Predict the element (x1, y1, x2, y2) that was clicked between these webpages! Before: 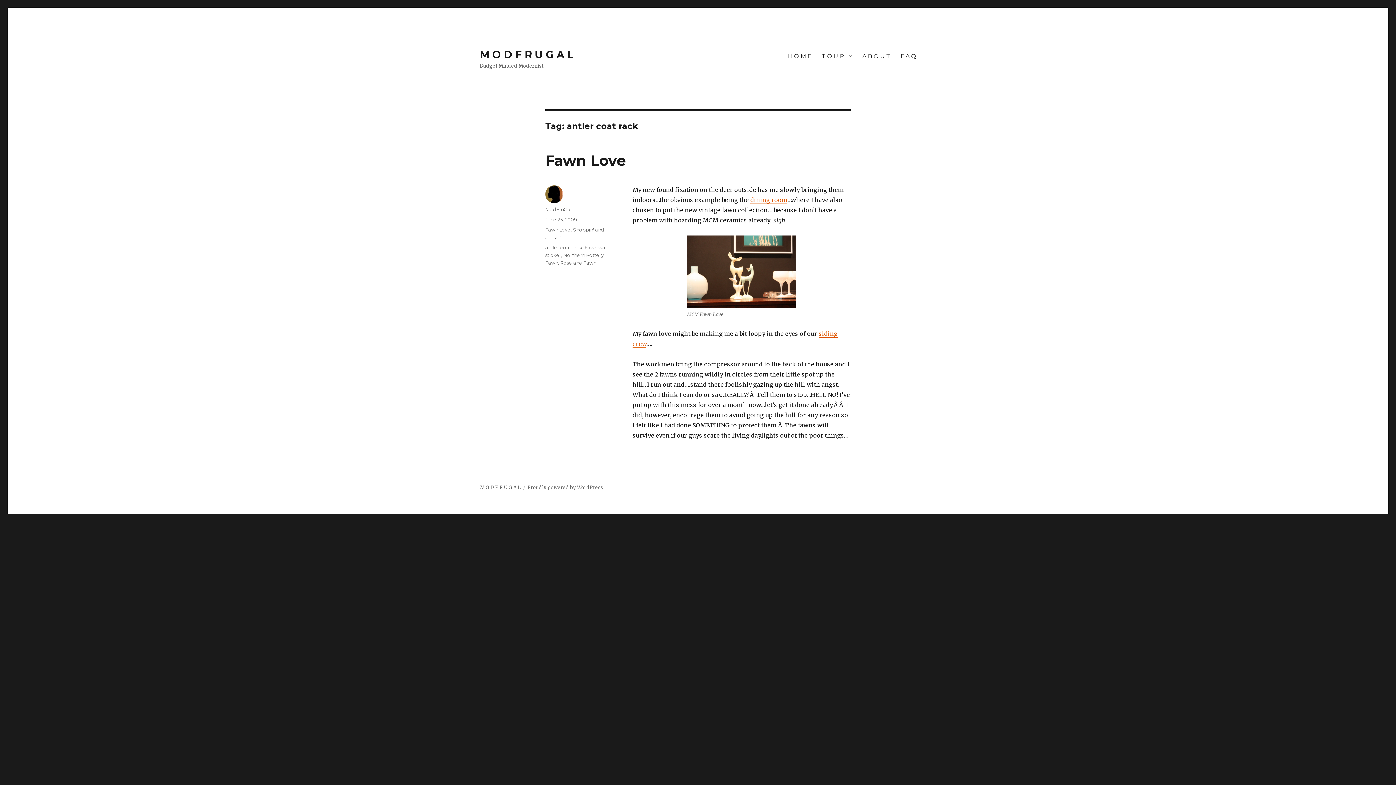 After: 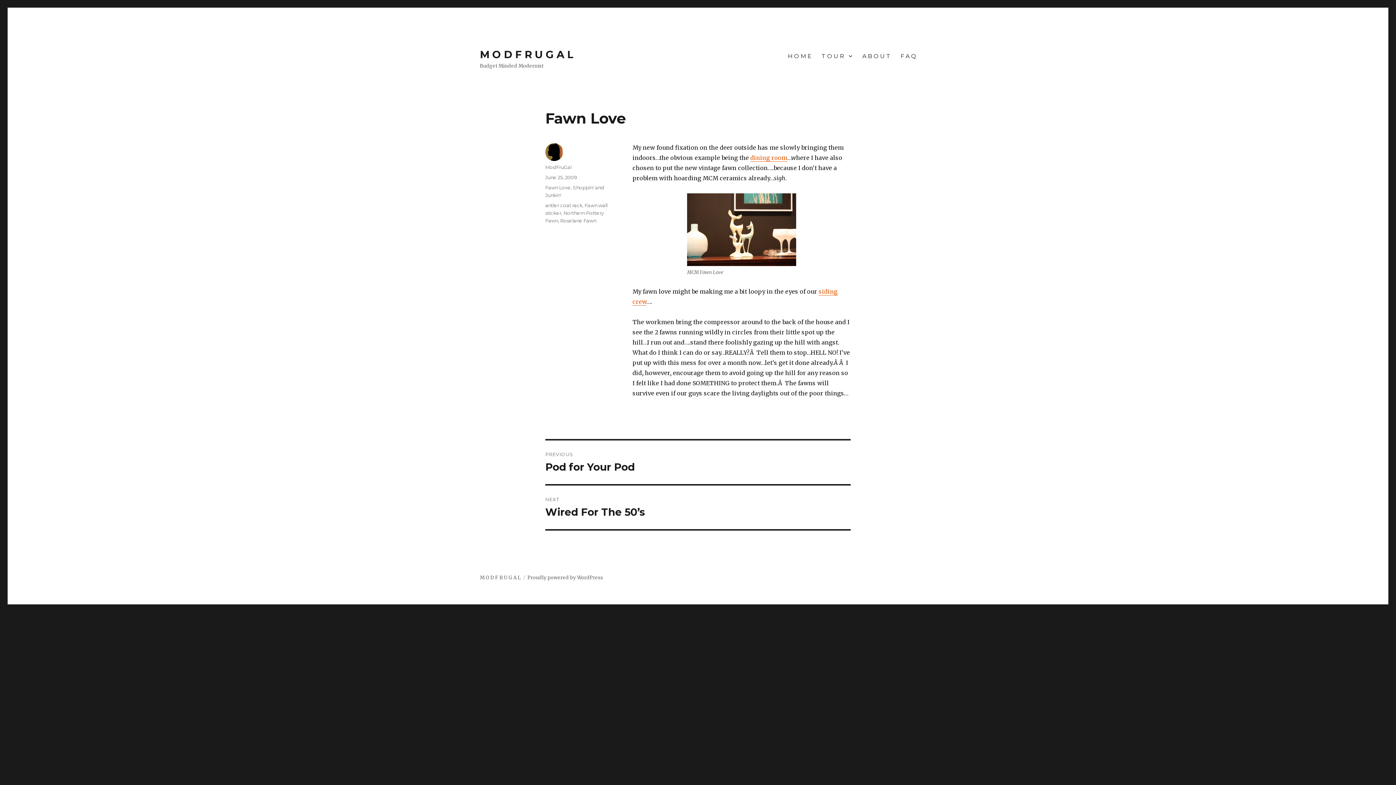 Action: bbox: (545, 216, 577, 222) label: June 25, 2009